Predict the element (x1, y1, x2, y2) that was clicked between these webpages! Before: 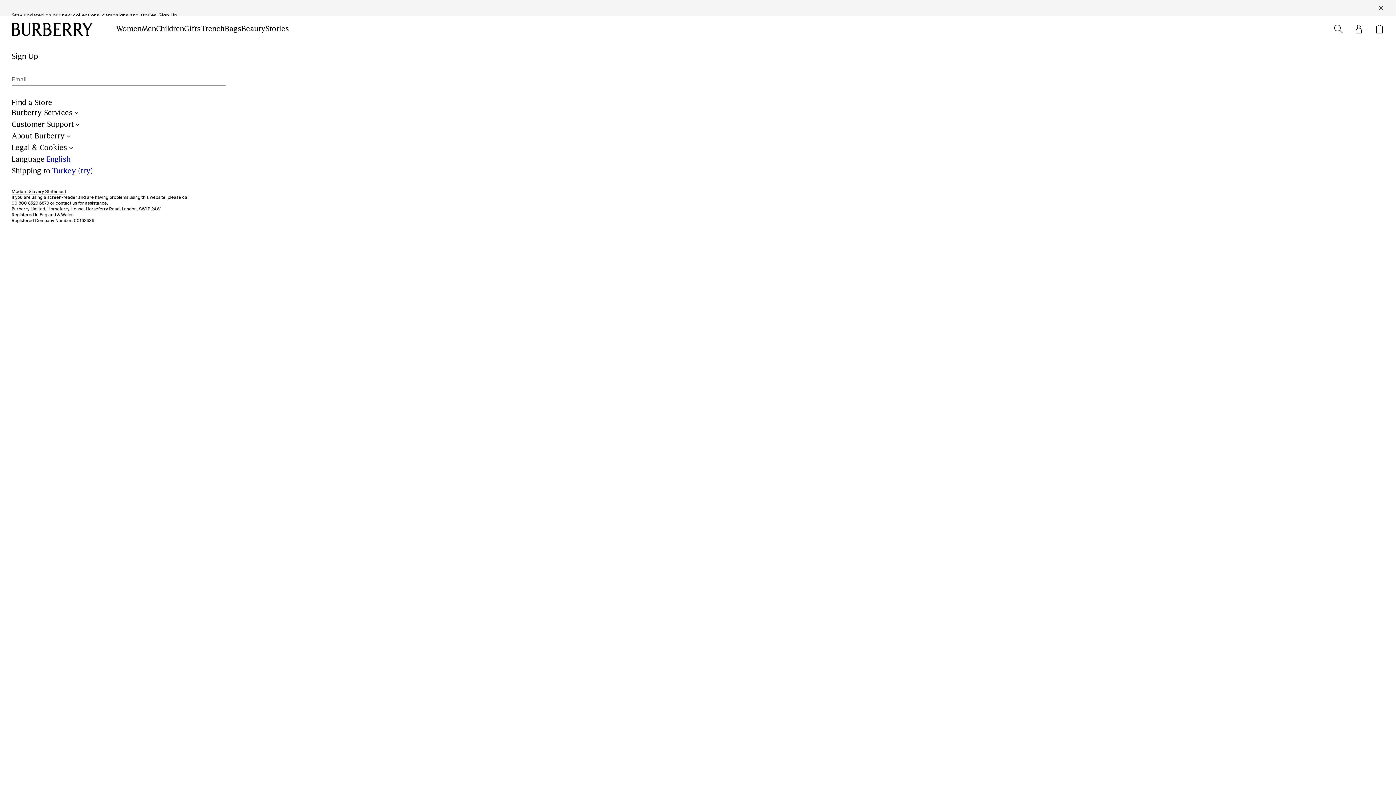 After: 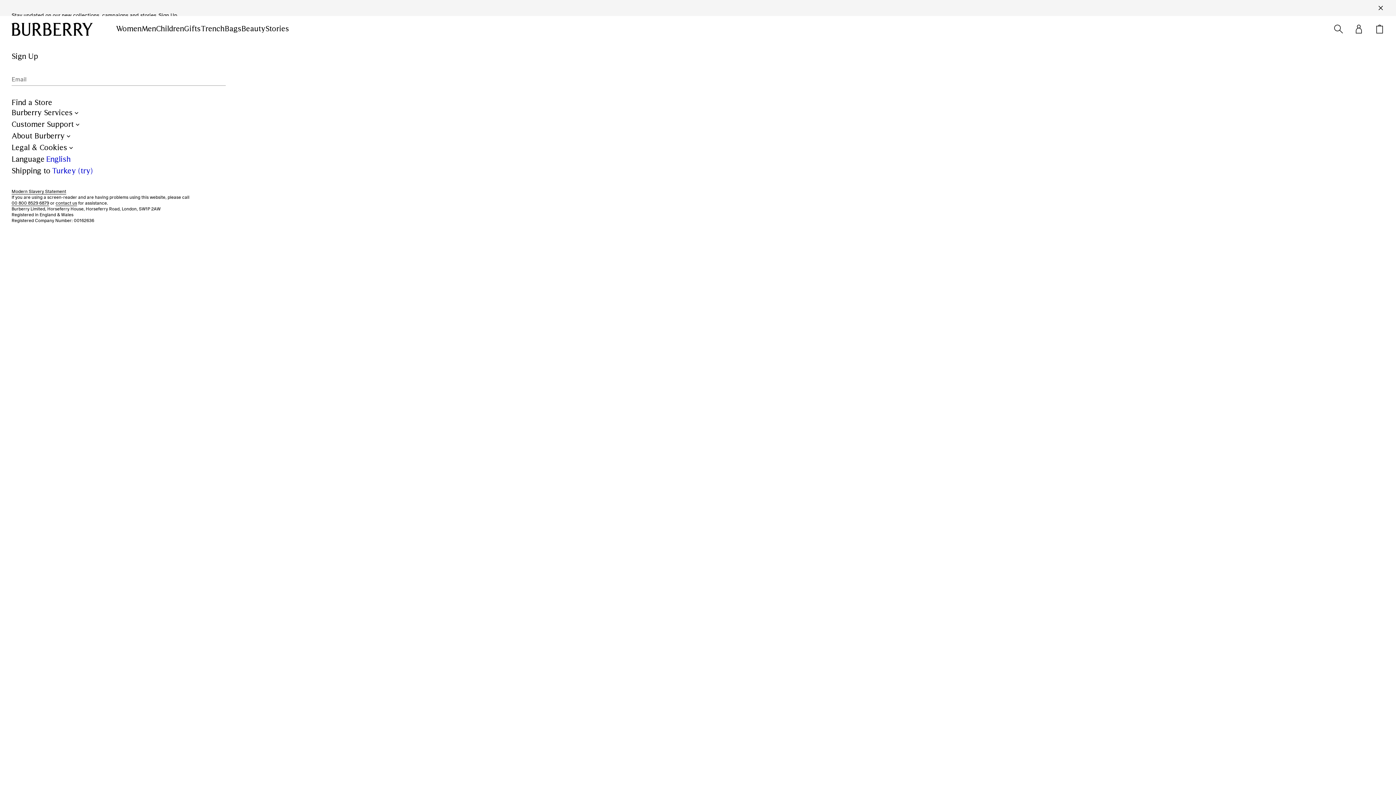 Action: bbox: (11, 21, 92, 37) label: Click to return to the Burberry homepage